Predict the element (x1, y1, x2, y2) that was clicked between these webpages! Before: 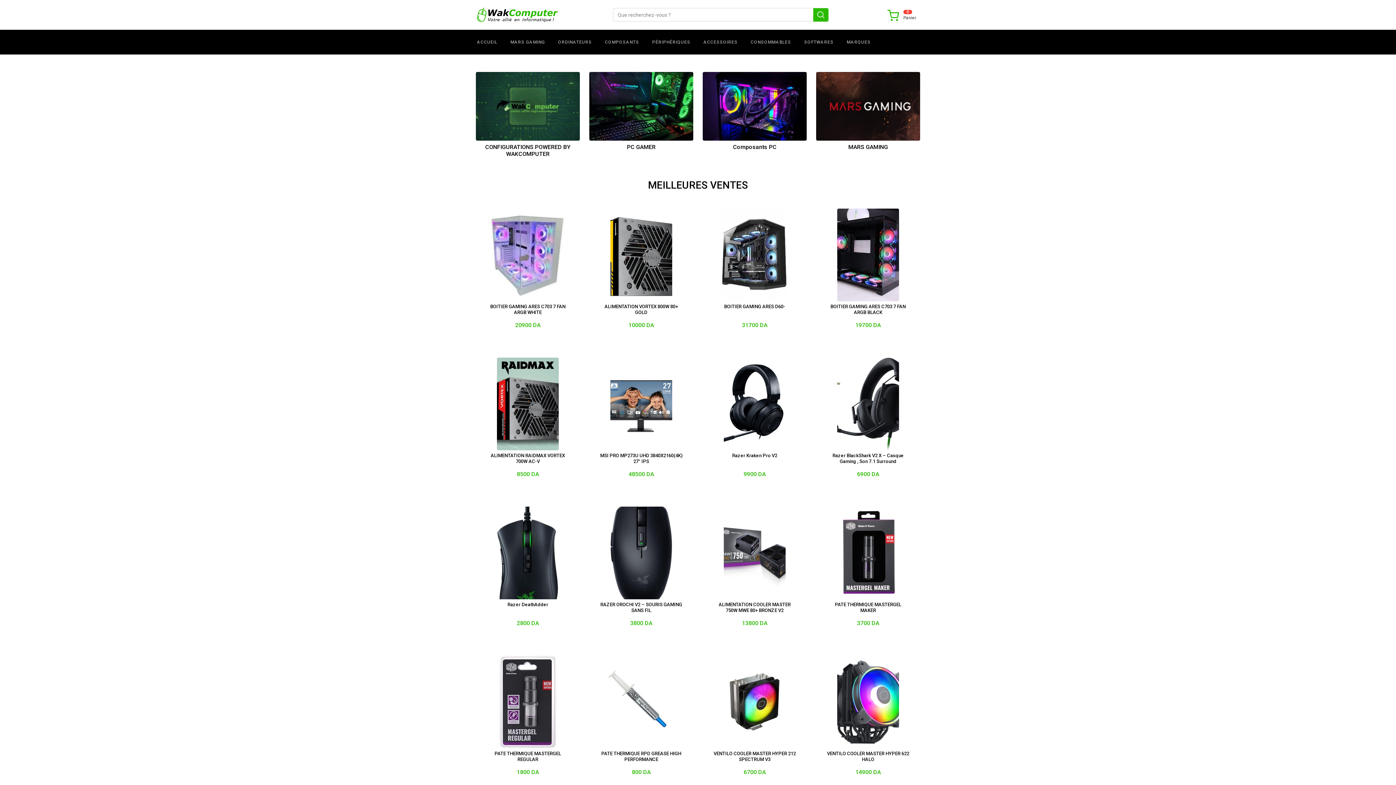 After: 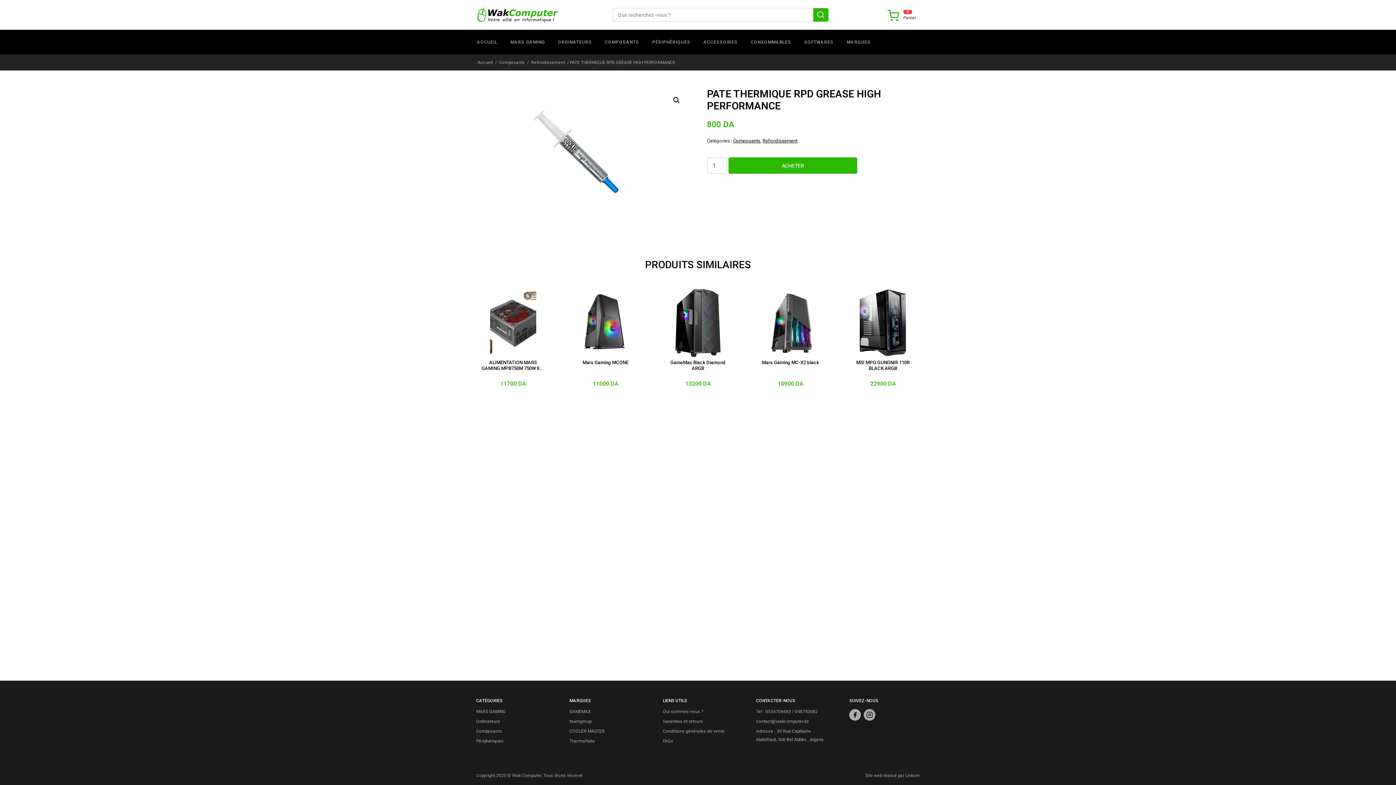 Action: bbox: (595, 656, 687, 776) label: PATE THERMIQUE RPD GREASE HIGH PERFORMANCE
800 DA